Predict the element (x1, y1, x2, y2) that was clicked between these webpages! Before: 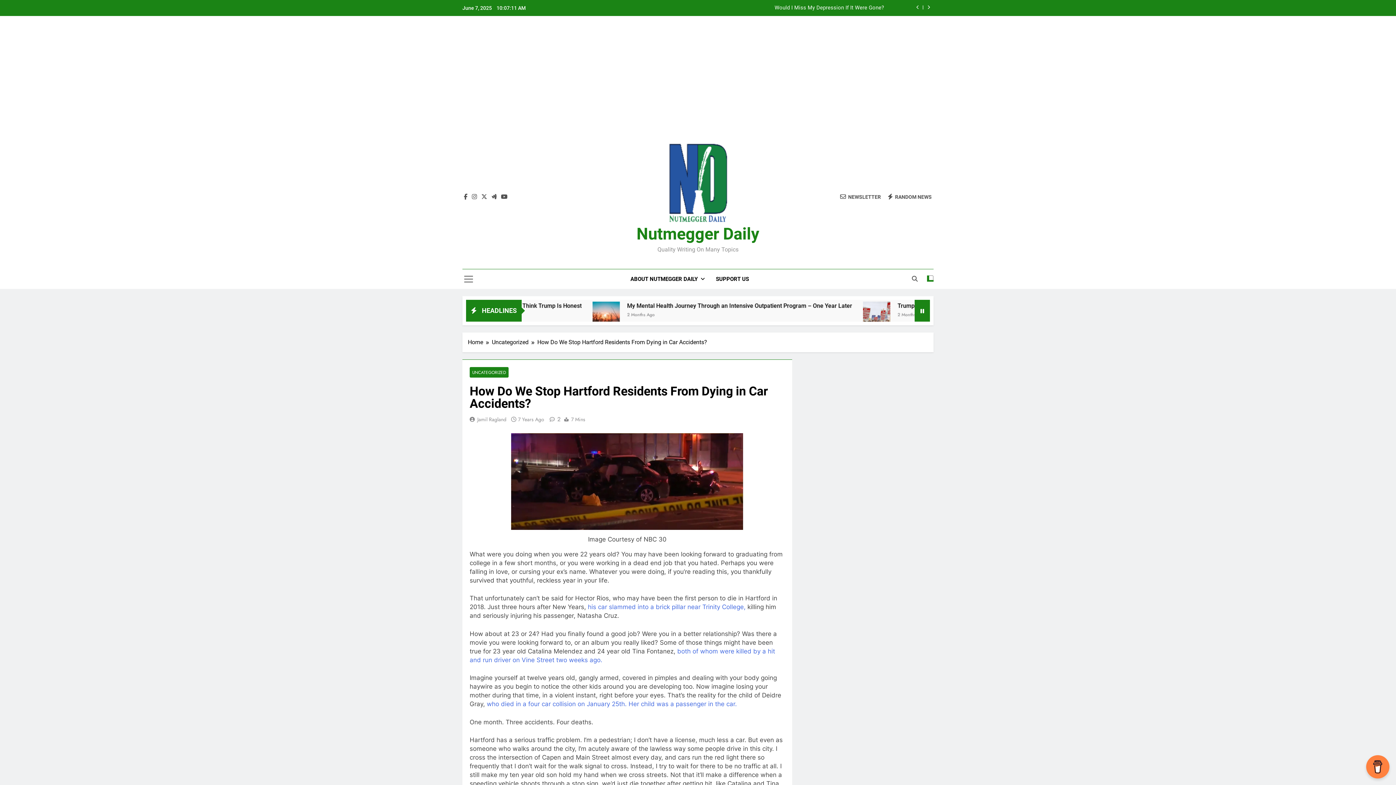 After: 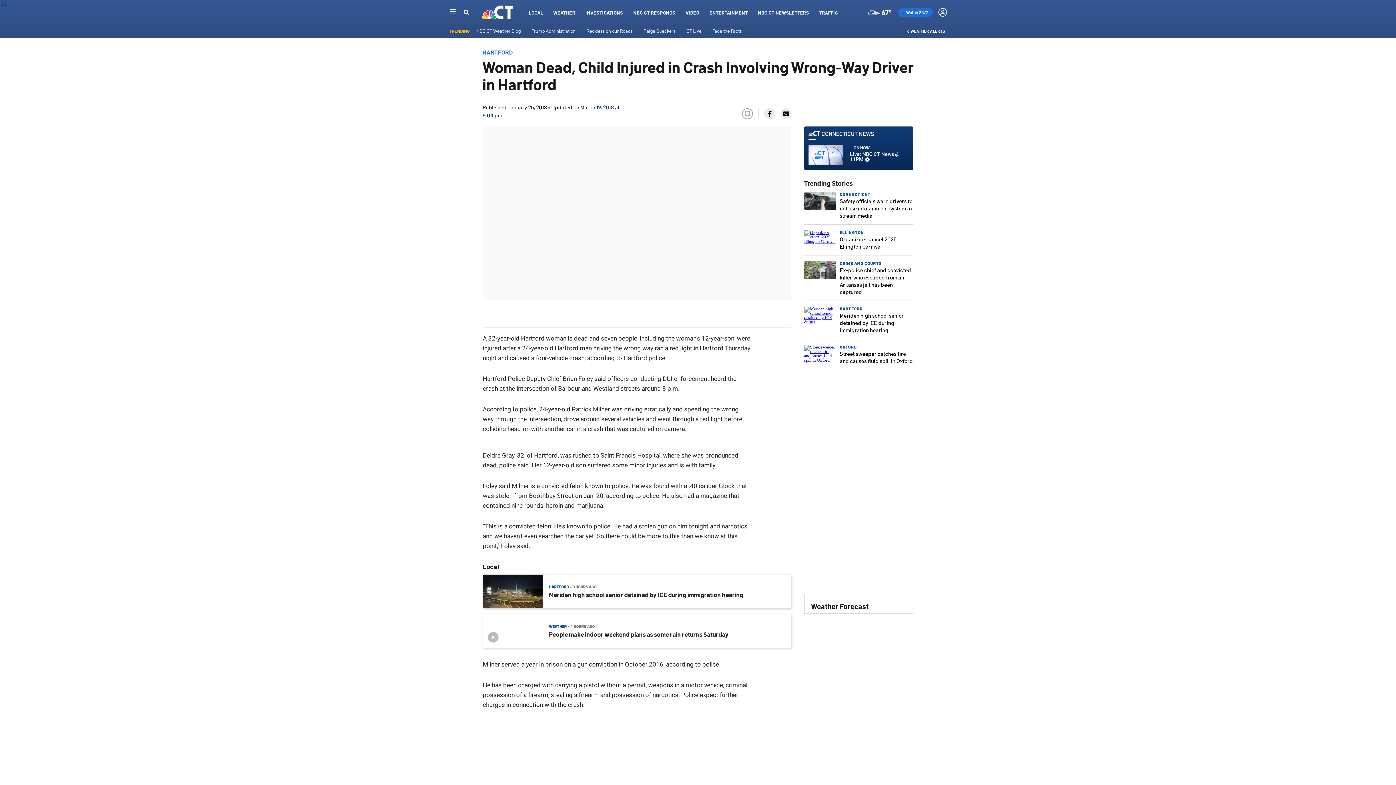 Action: bbox: (486, 700, 737, 708) label: who died in a four car collision on January 25th. Her child was a passenger in the car.